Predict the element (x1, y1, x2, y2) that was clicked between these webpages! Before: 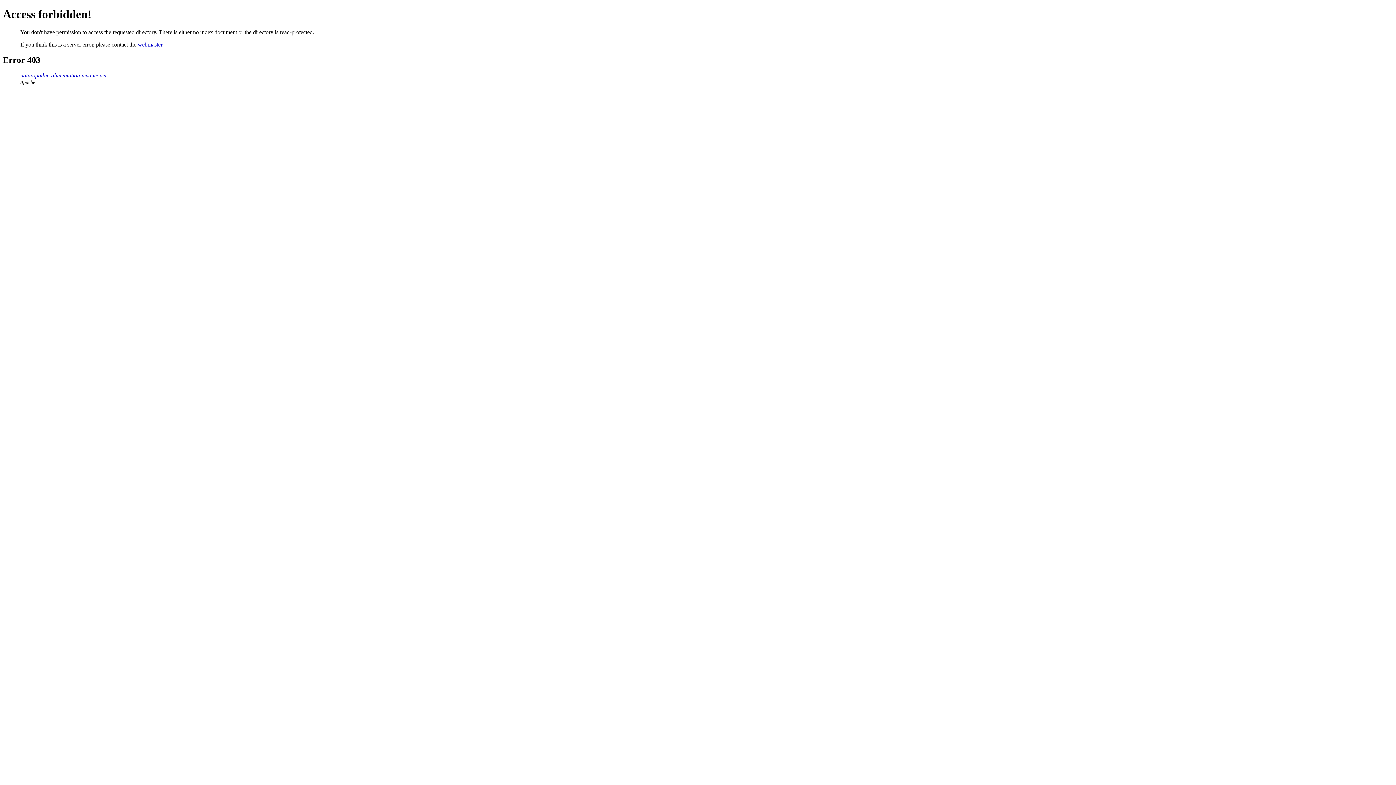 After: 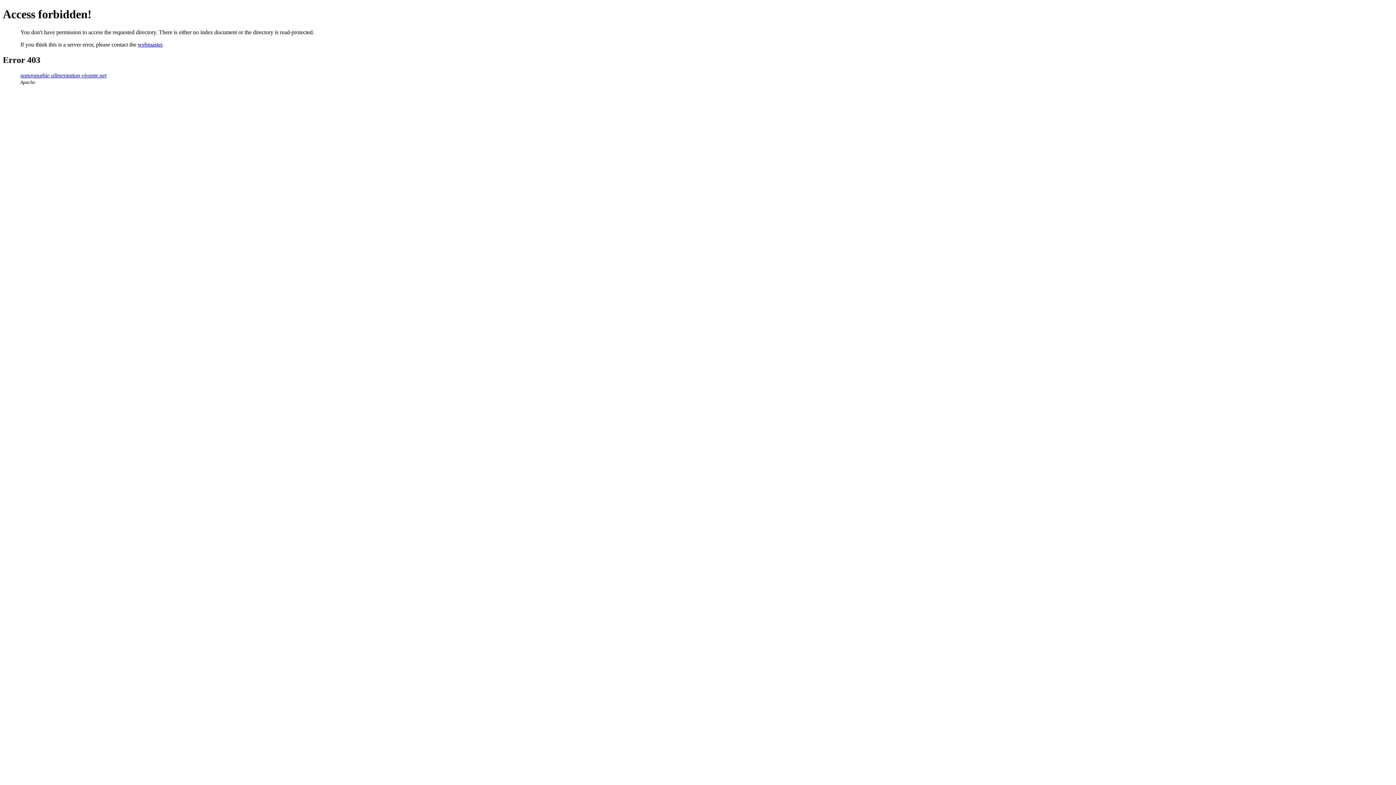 Action: bbox: (137, 41, 162, 47) label: webmaster